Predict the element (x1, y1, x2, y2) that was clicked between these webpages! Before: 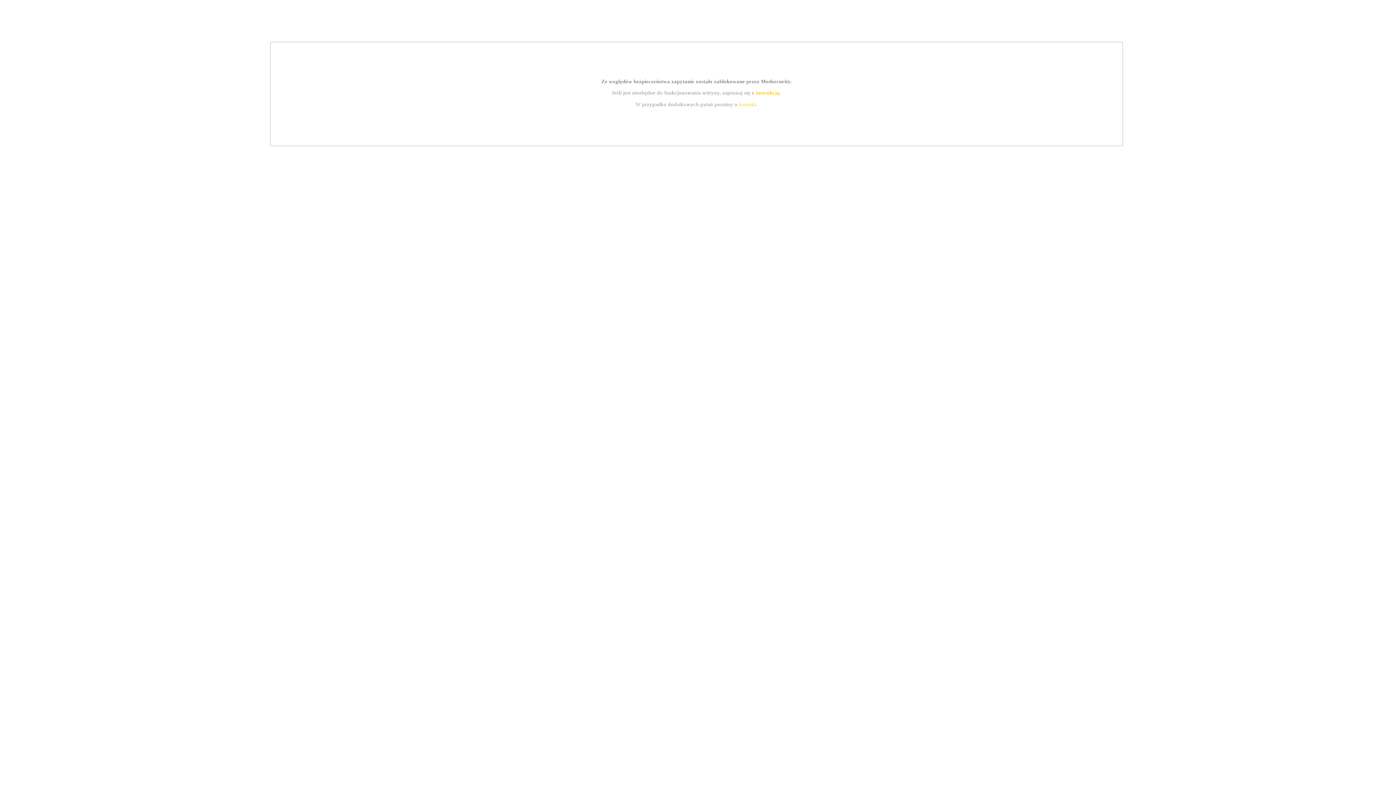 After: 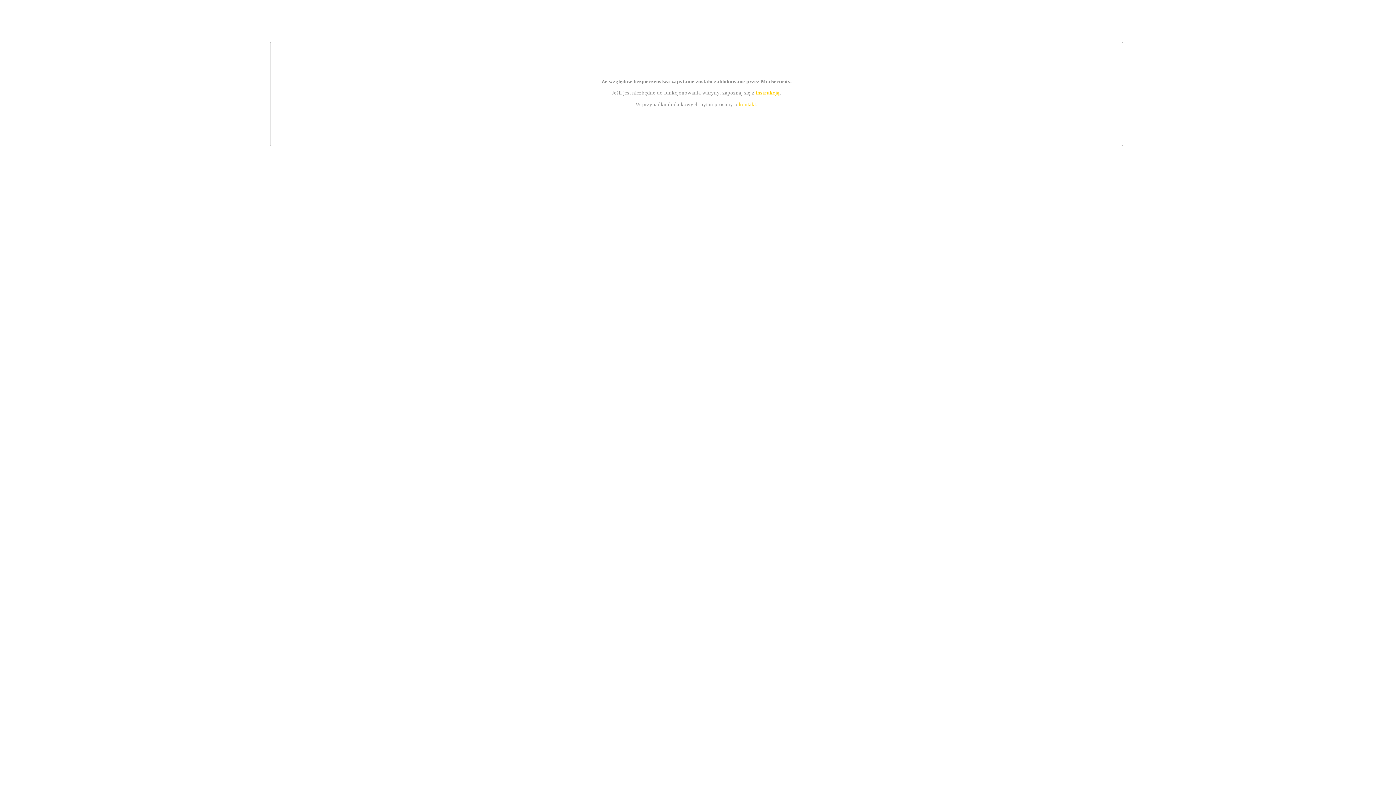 Action: bbox: (755, 89, 779, 95) label: instrukcją